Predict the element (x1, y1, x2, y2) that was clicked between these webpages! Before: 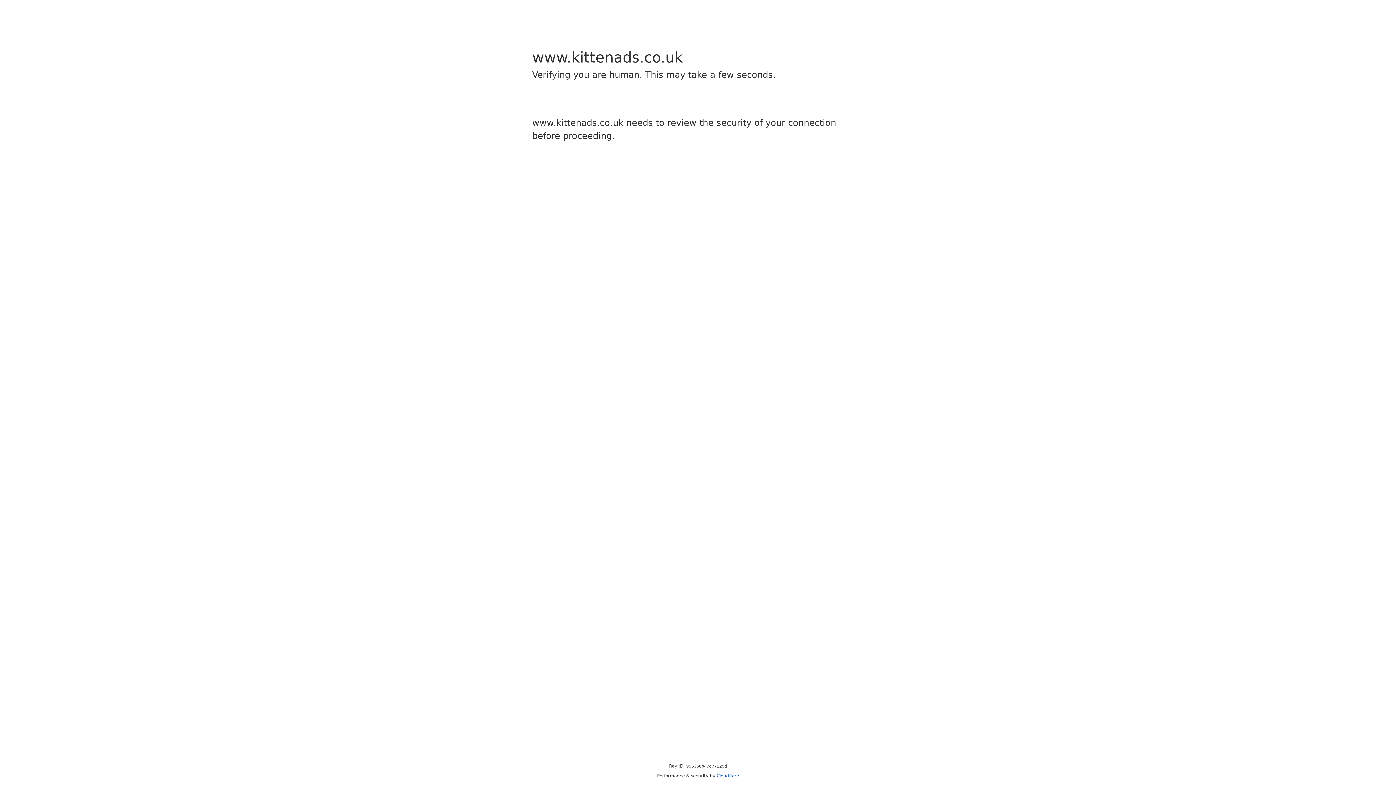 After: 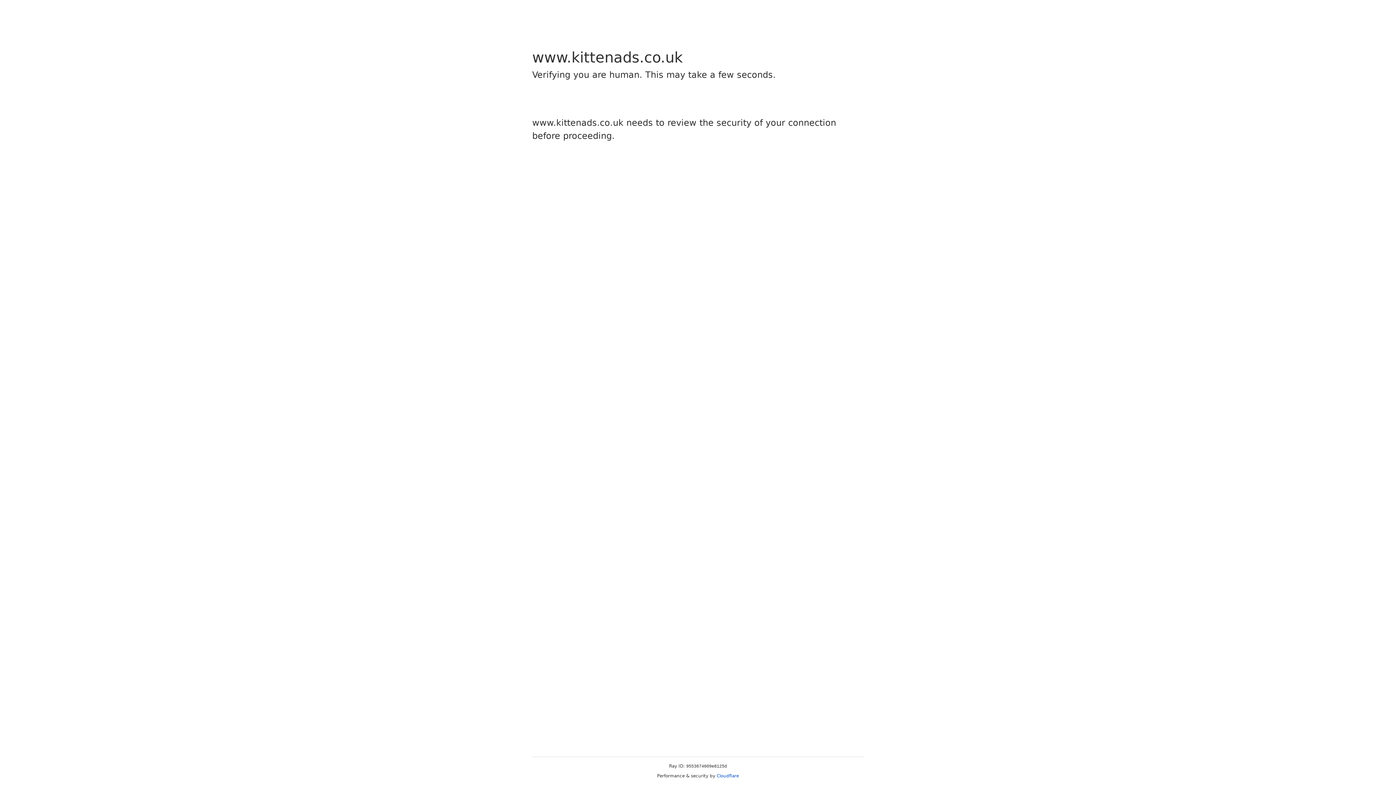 Action: bbox: (716, 773, 739, 778) label: Cloudflare